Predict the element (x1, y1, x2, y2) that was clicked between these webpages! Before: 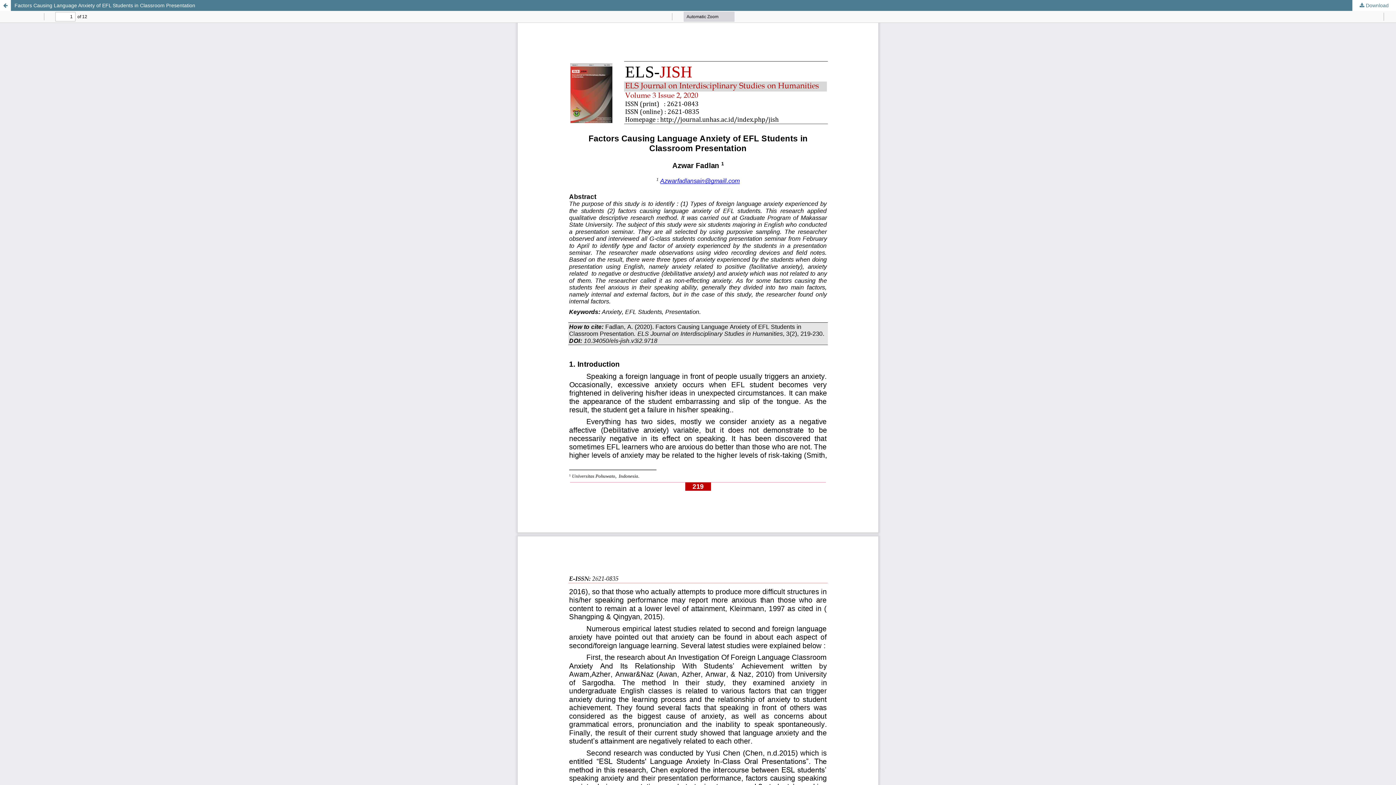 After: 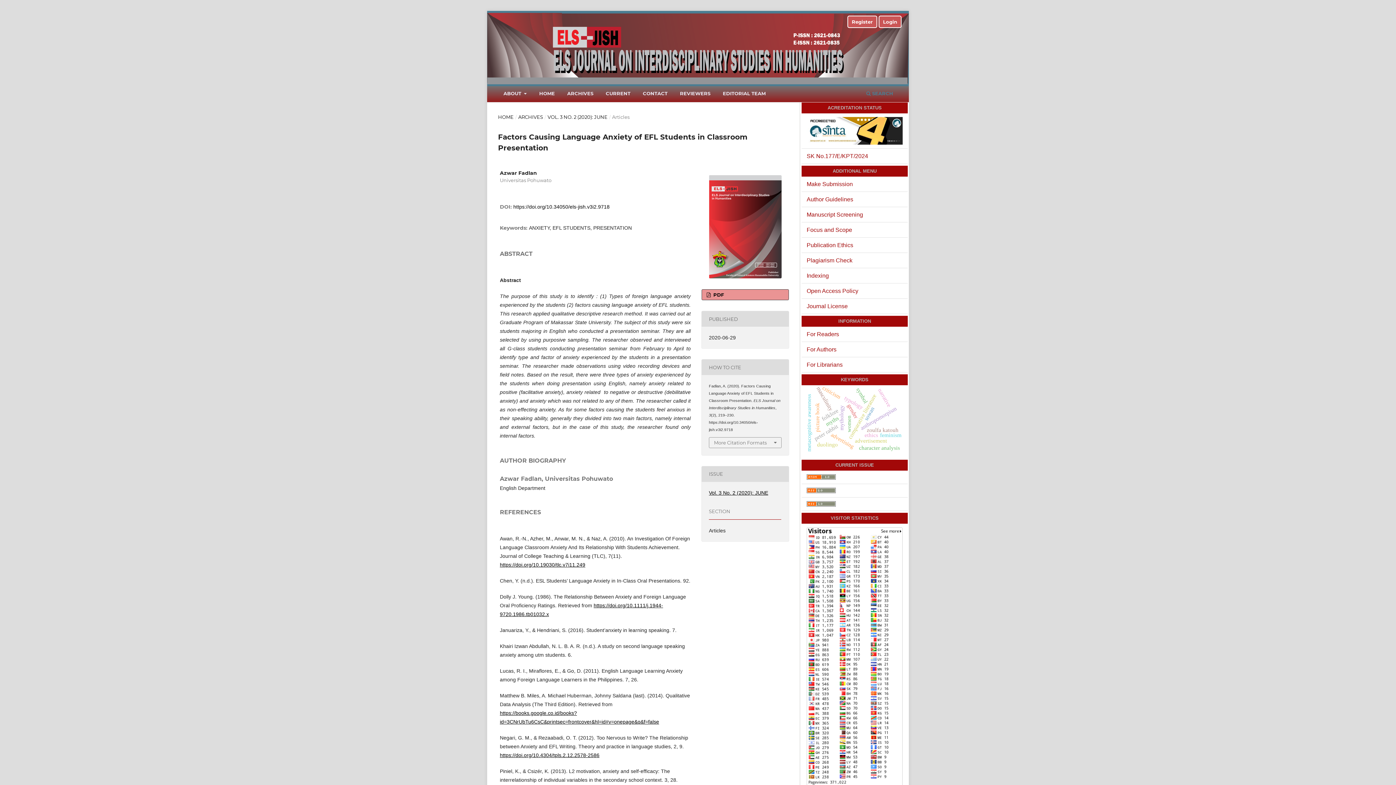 Action: label: Factors Causing Language Anxiety of EFL Students in Classroom Presentation bbox: (0, 0, 1396, 10)